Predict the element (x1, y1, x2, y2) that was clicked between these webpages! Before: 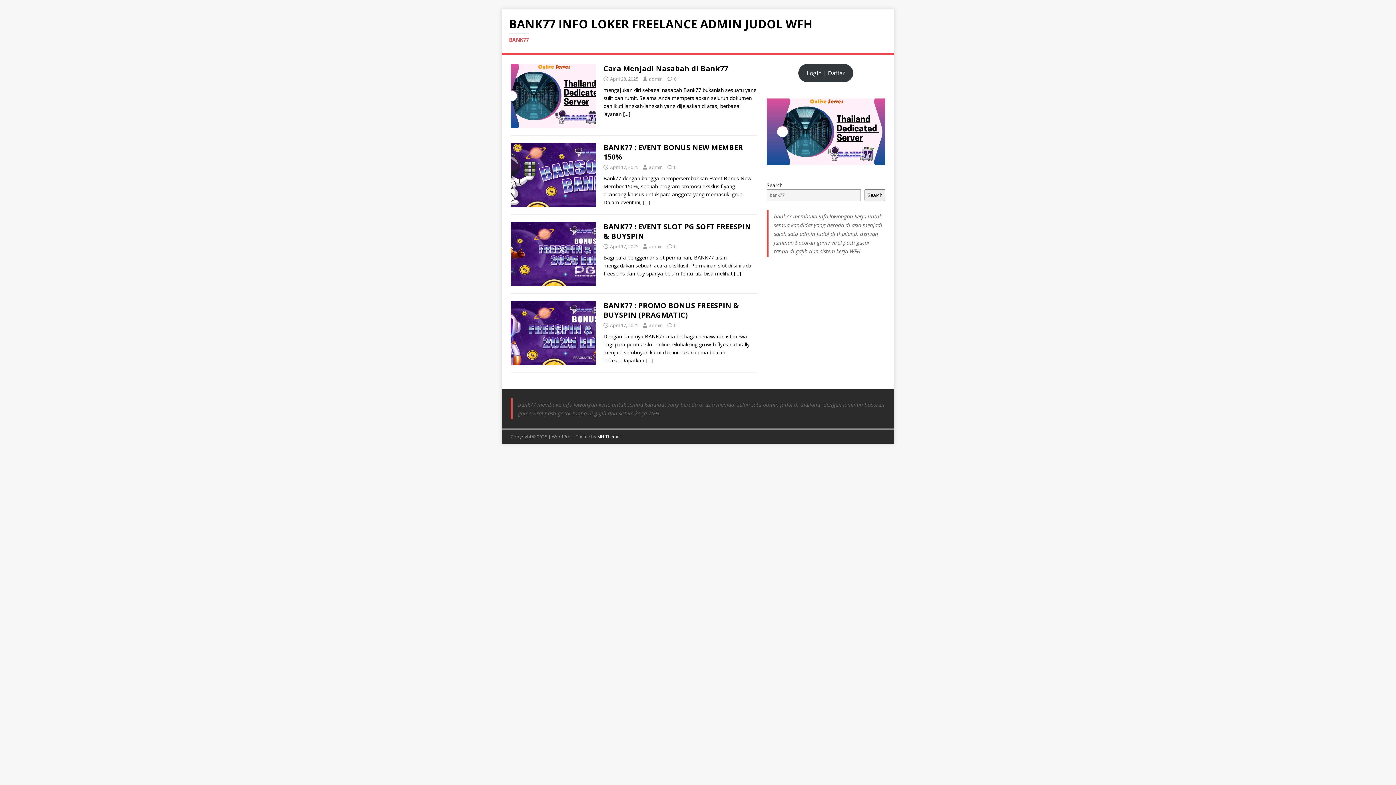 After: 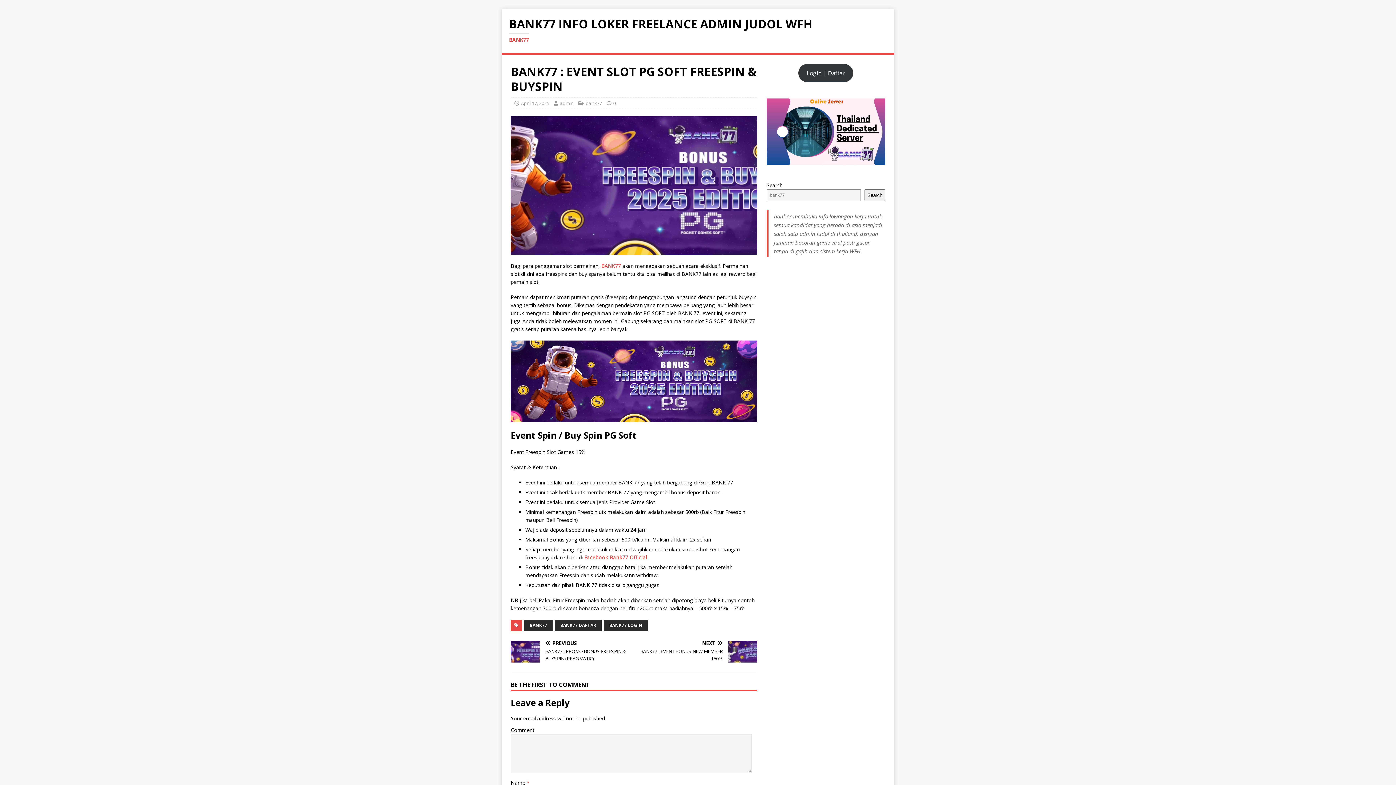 Action: bbox: (603, 221, 751, 241) label: BANK77 : EVENT SLOT PG SOFT FREESPIN & BUYSPIN